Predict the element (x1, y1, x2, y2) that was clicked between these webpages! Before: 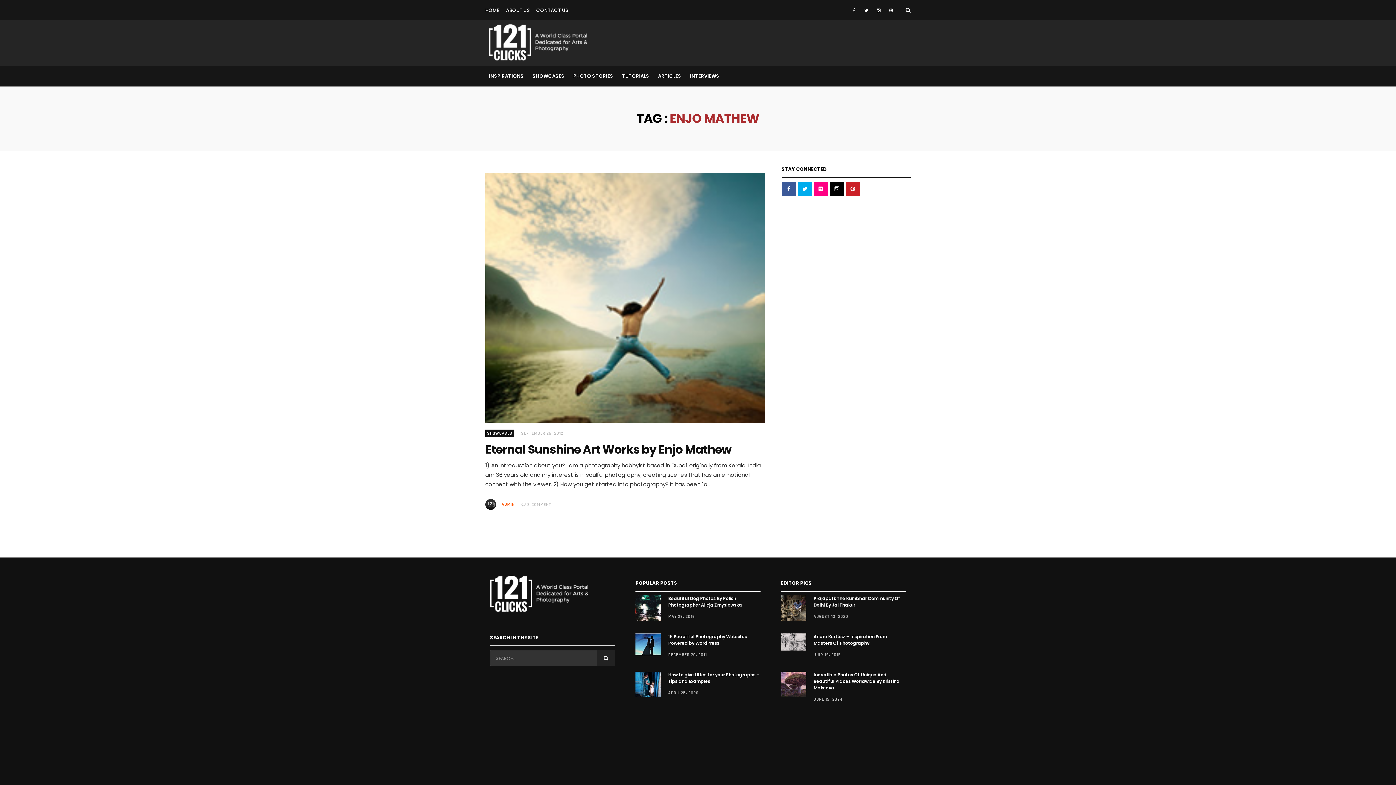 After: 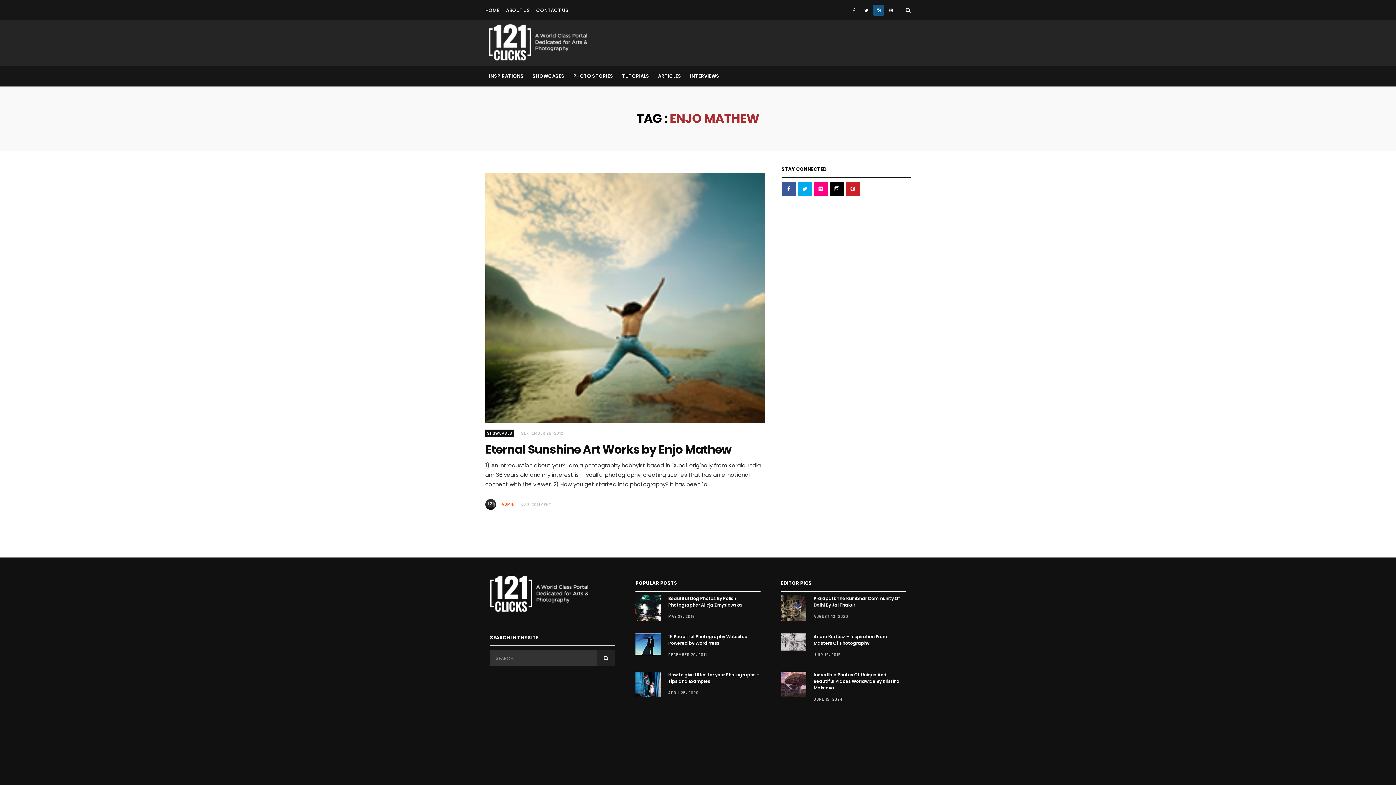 Action: bbox: (873, 4, 884, 15)